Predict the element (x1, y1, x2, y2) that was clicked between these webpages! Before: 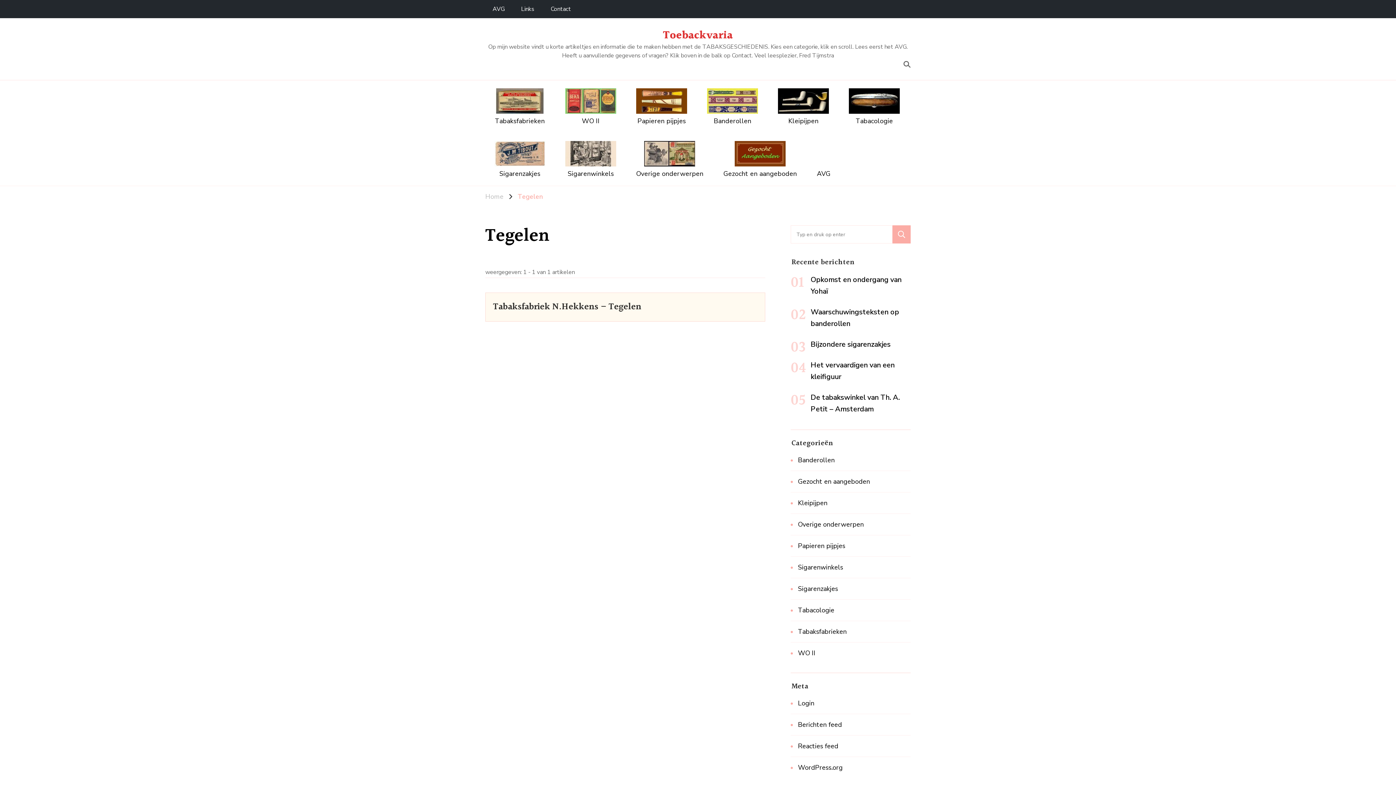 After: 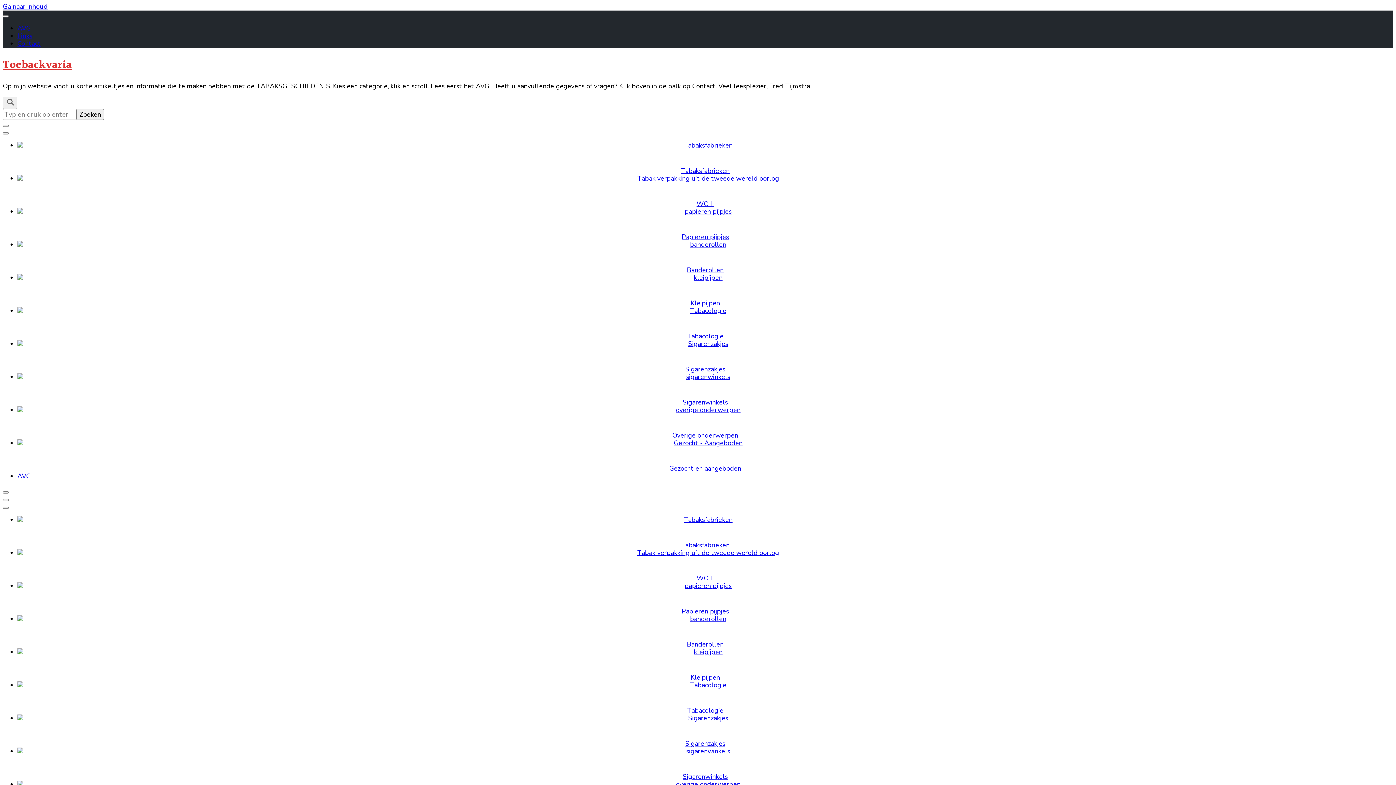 Action: label: Sigarenwinkels bbox: (798, 562, 910, 572)